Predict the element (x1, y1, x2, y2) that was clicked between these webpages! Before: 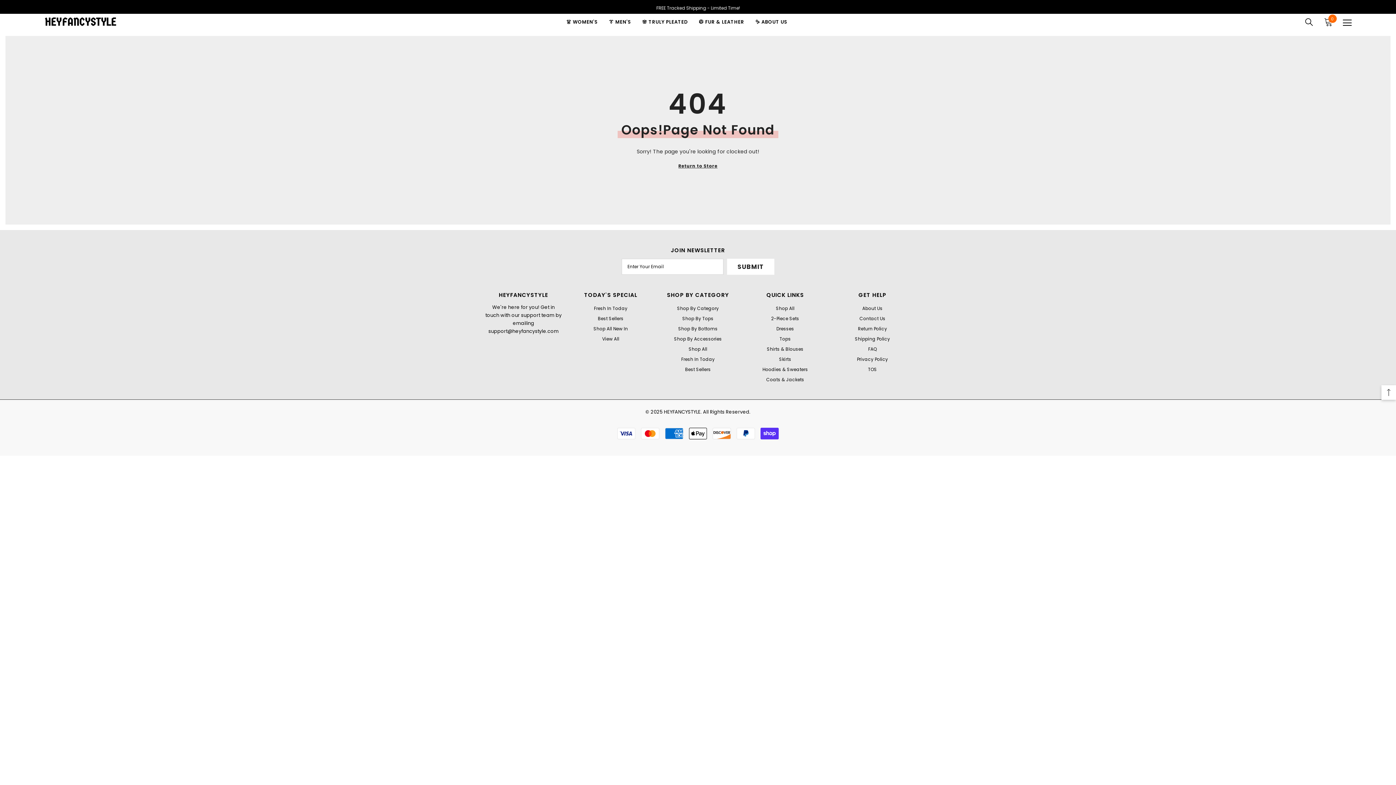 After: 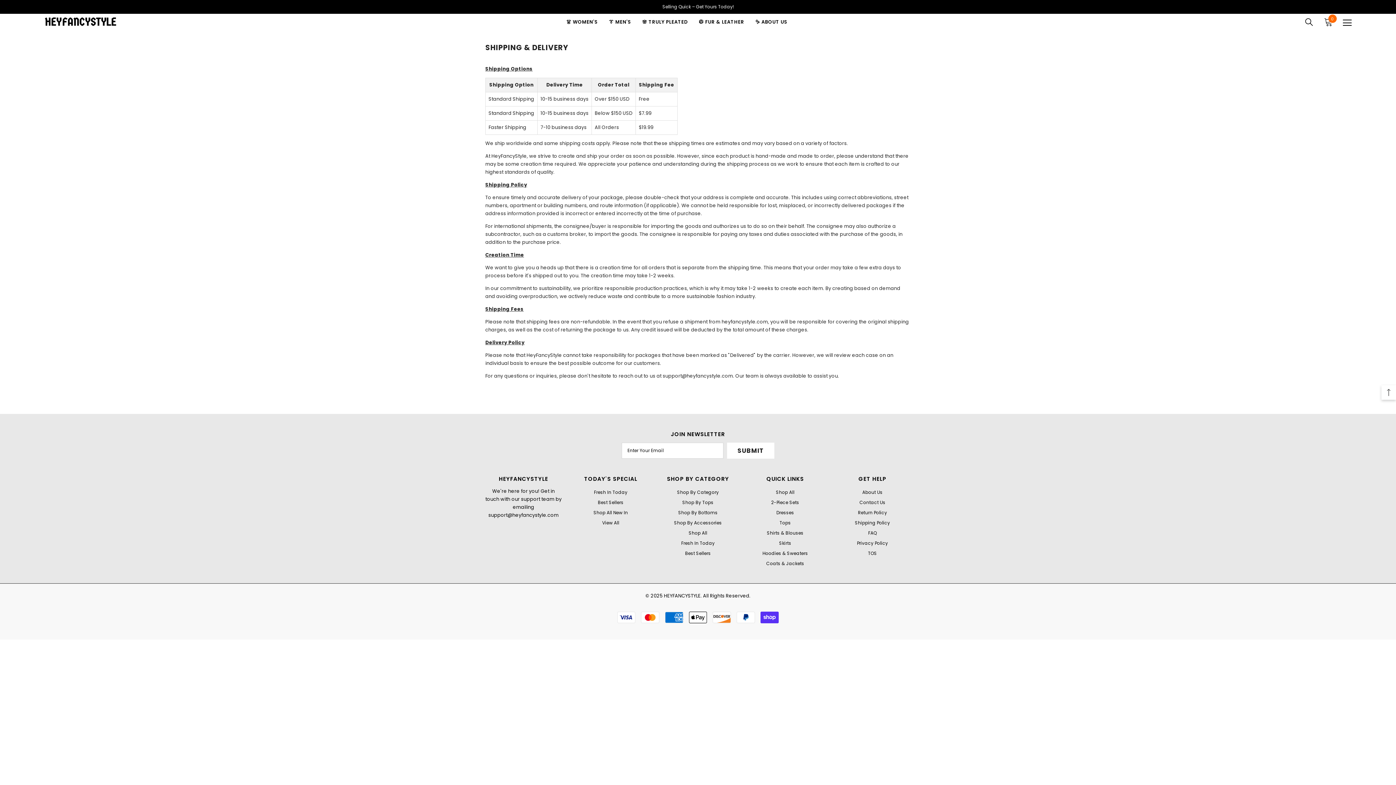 Action: label: Shipping Policy bbox: (855, 334, 890, 344)